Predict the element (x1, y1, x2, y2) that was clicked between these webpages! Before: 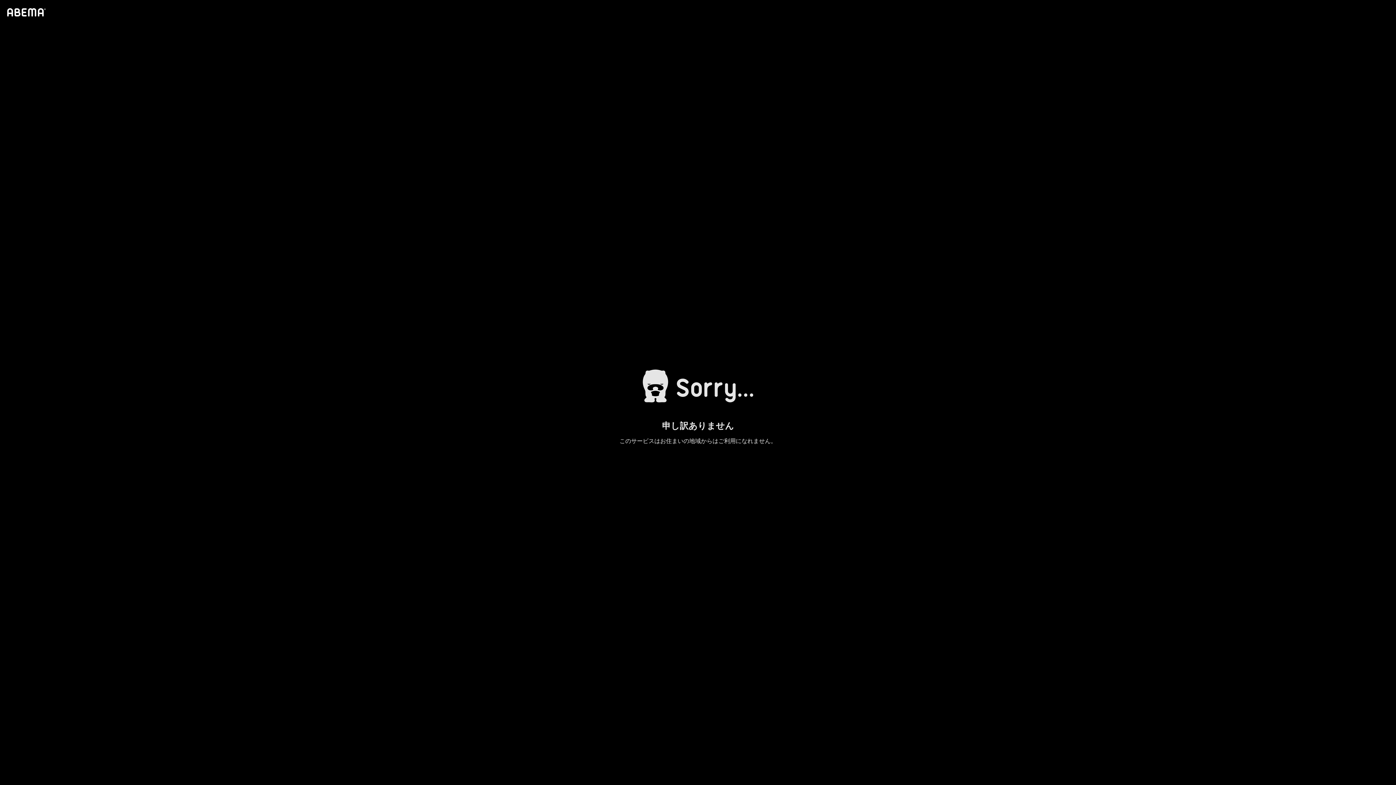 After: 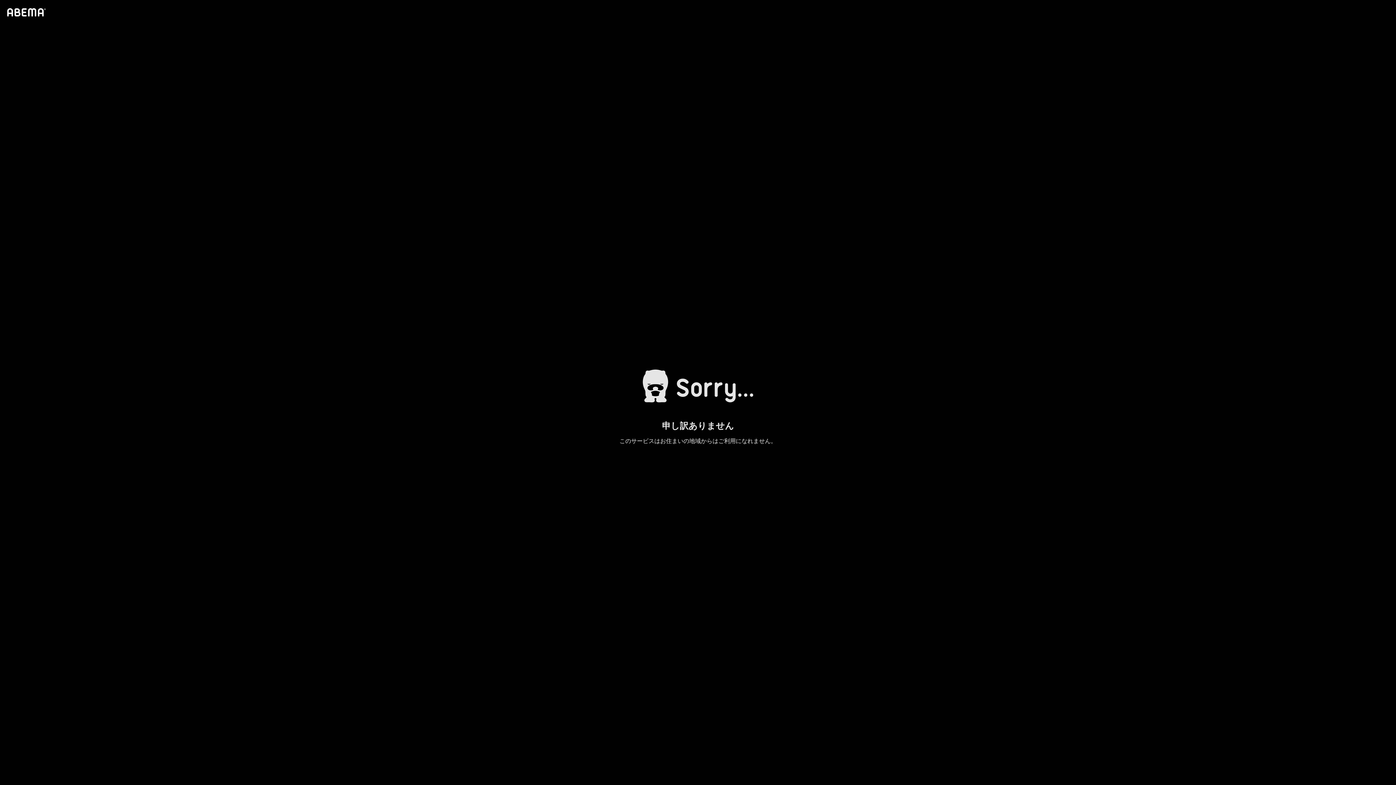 Action: bbox: (4, 1, 46, 23)